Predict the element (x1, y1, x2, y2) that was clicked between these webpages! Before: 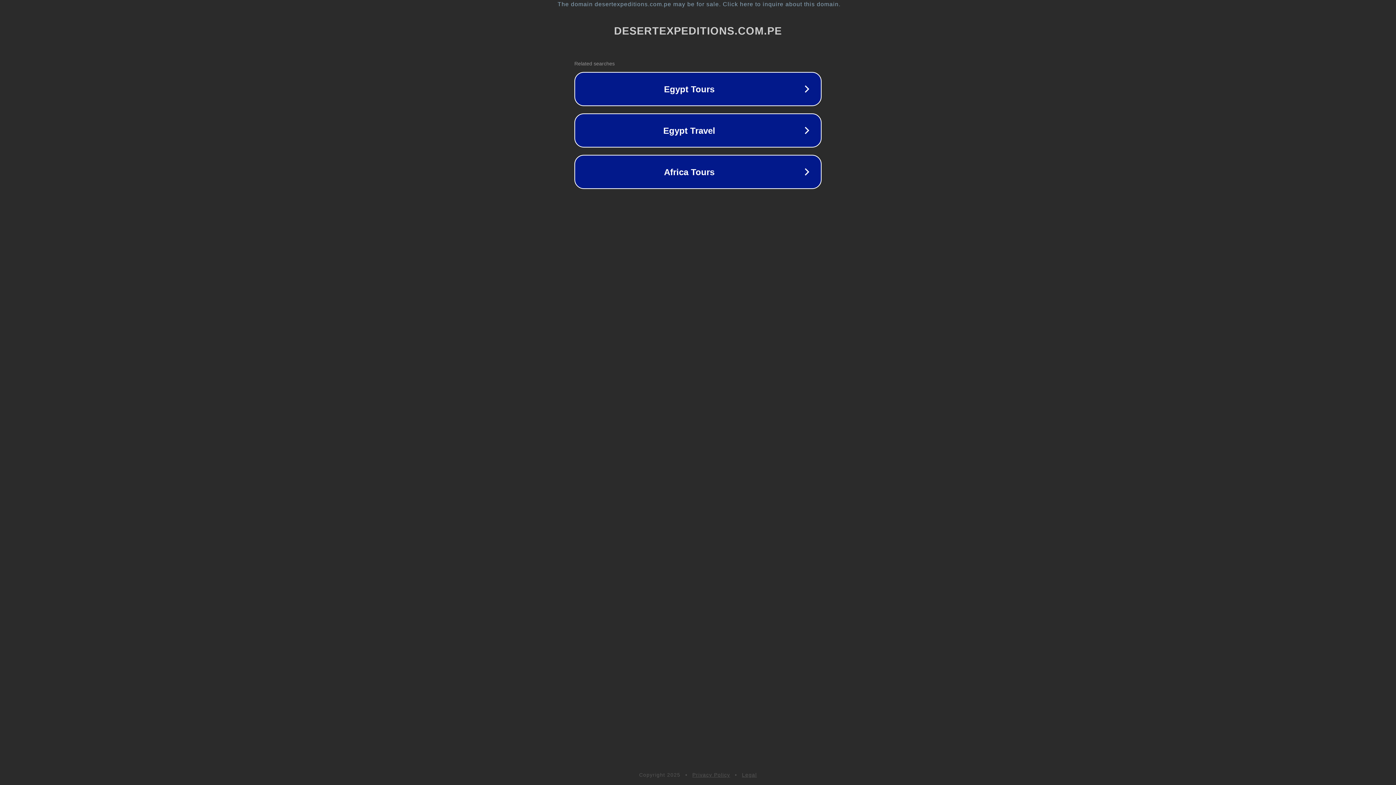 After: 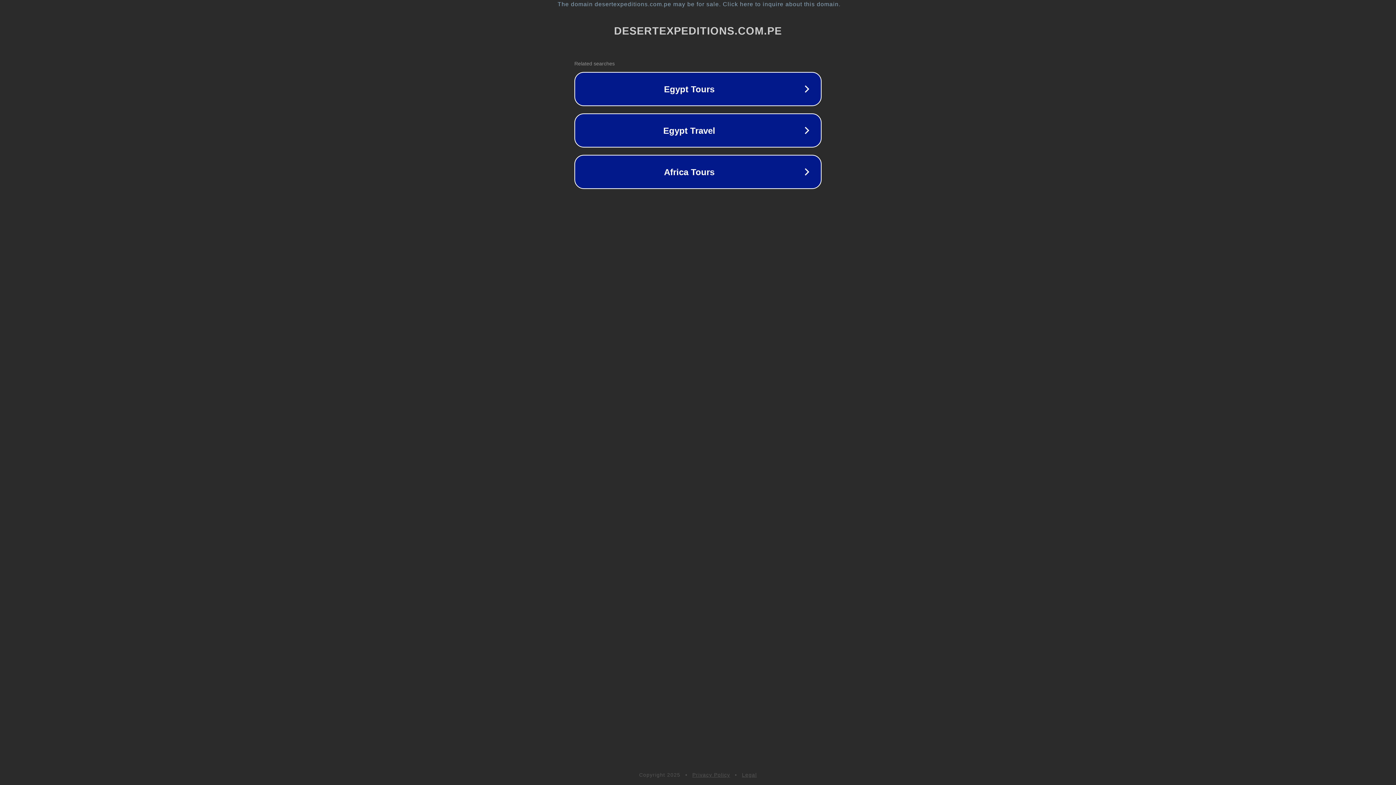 Action: label: Privacy Policy bbox: (692, 772, 730, 778)